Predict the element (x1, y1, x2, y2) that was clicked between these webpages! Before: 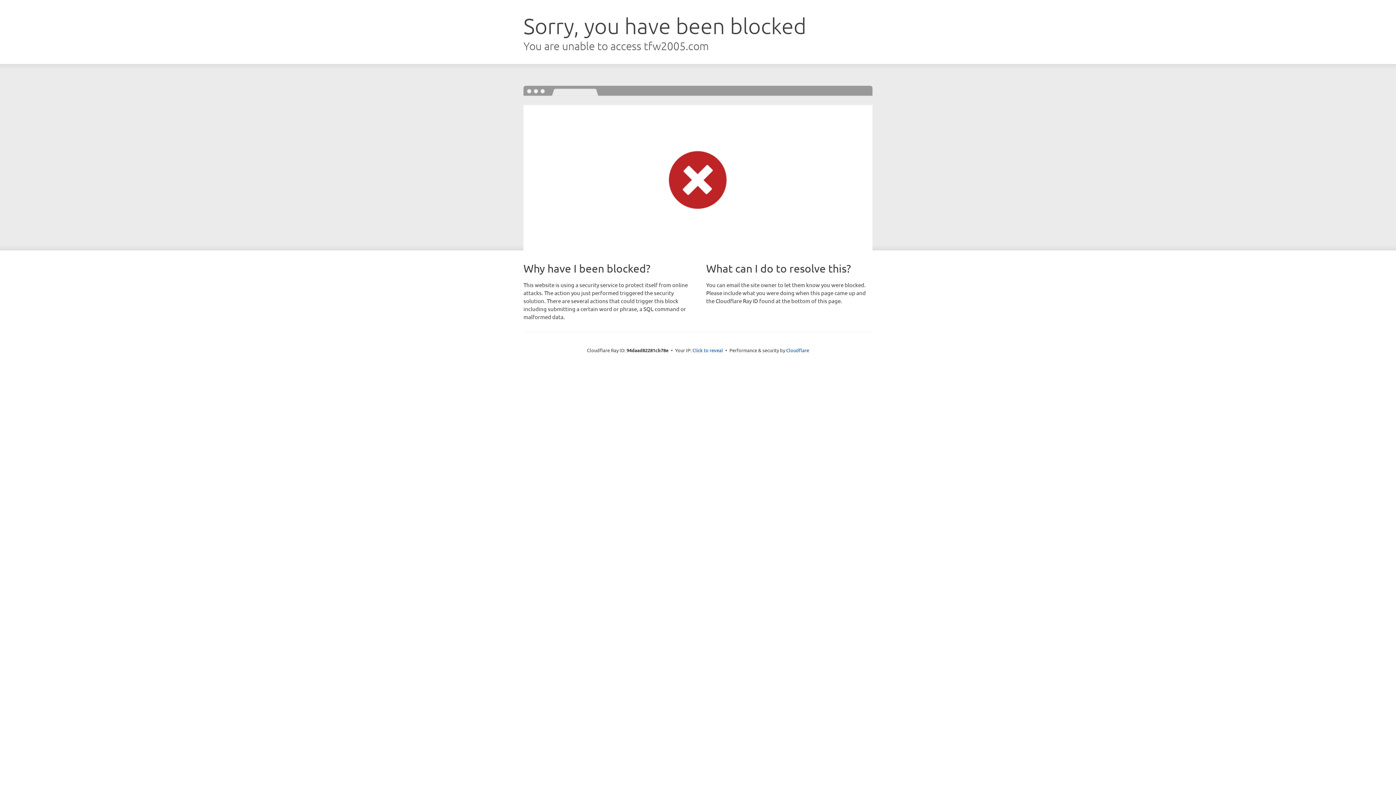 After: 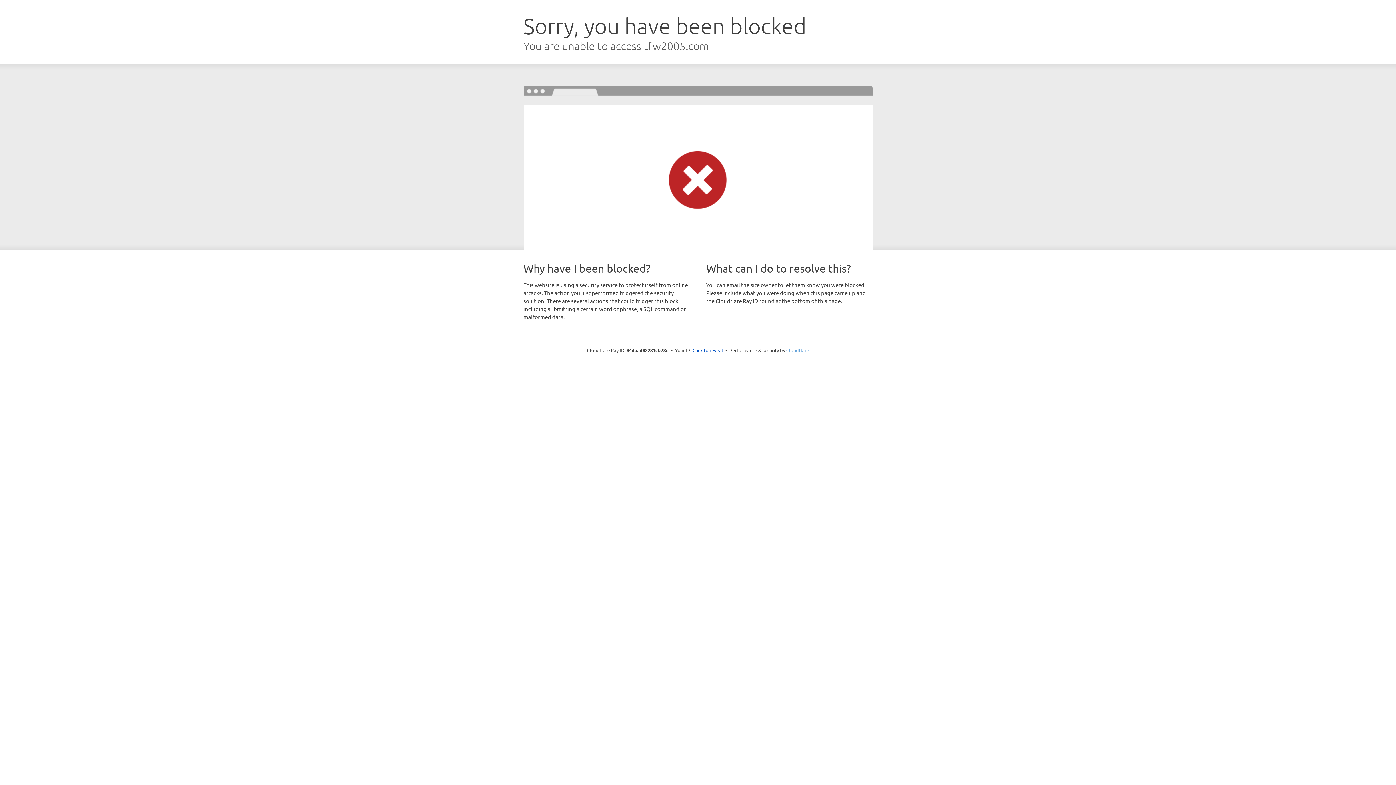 Action: label: Cloudflare bbox: (786, 347, 809, 353)